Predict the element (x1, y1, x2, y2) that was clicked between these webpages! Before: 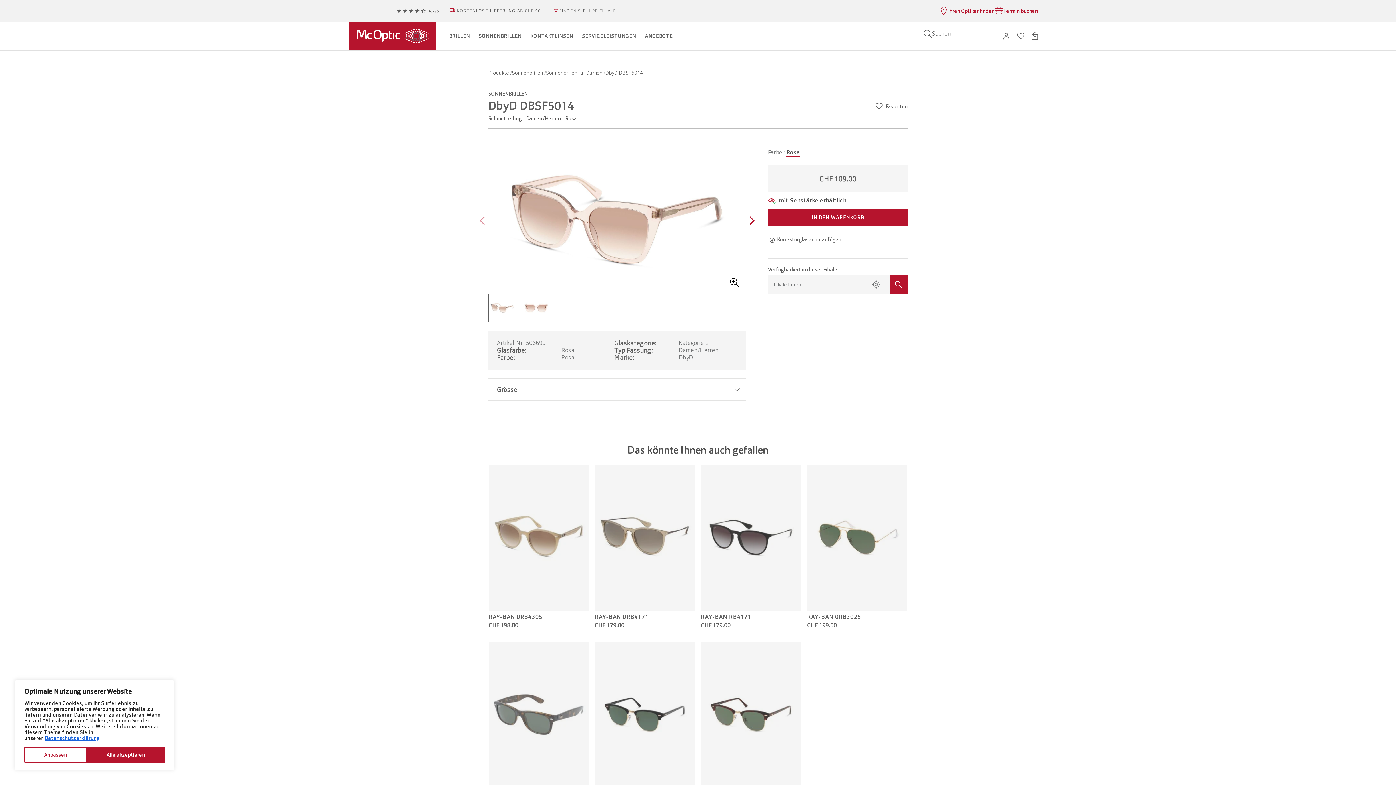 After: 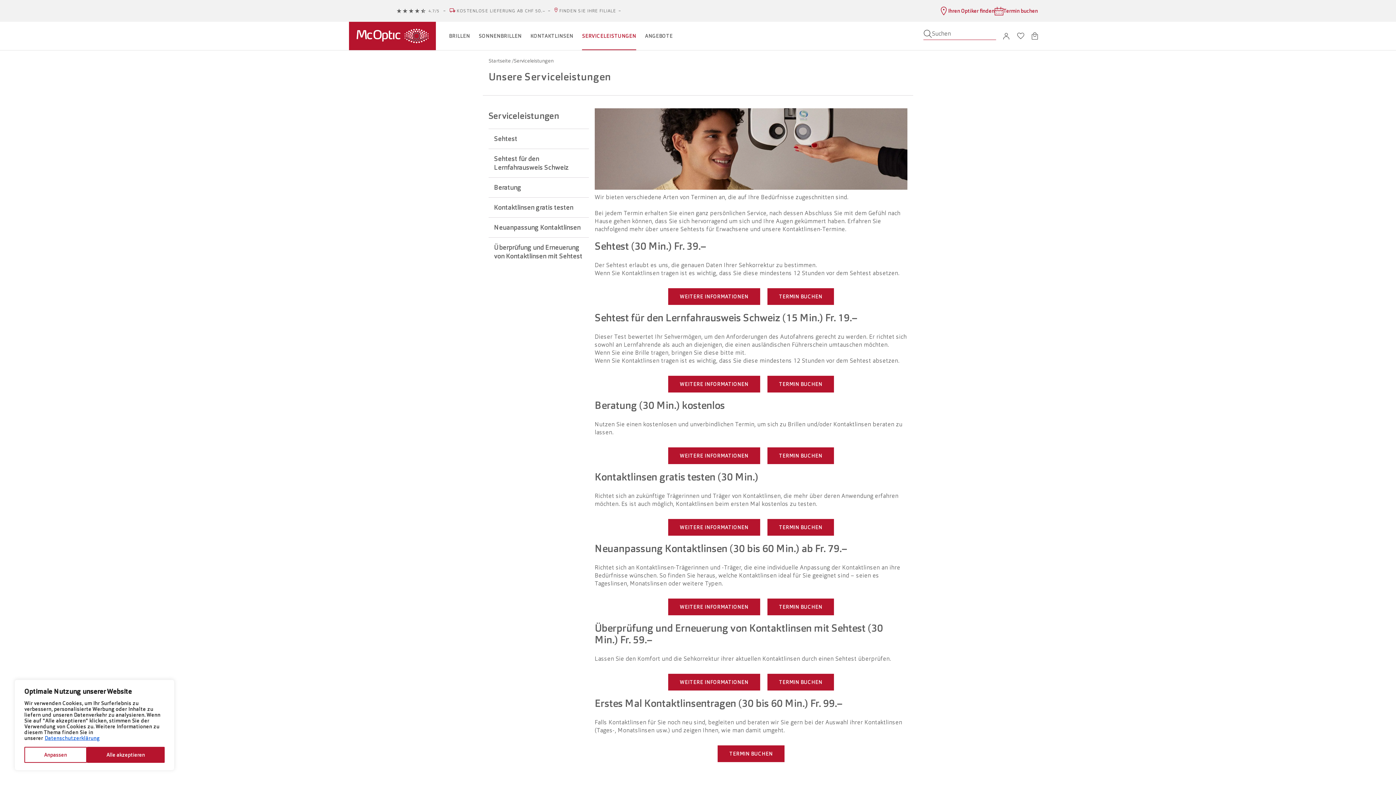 Action: bbox: (577, 25, 640, 46) label: SERVICELEISTUNGEN